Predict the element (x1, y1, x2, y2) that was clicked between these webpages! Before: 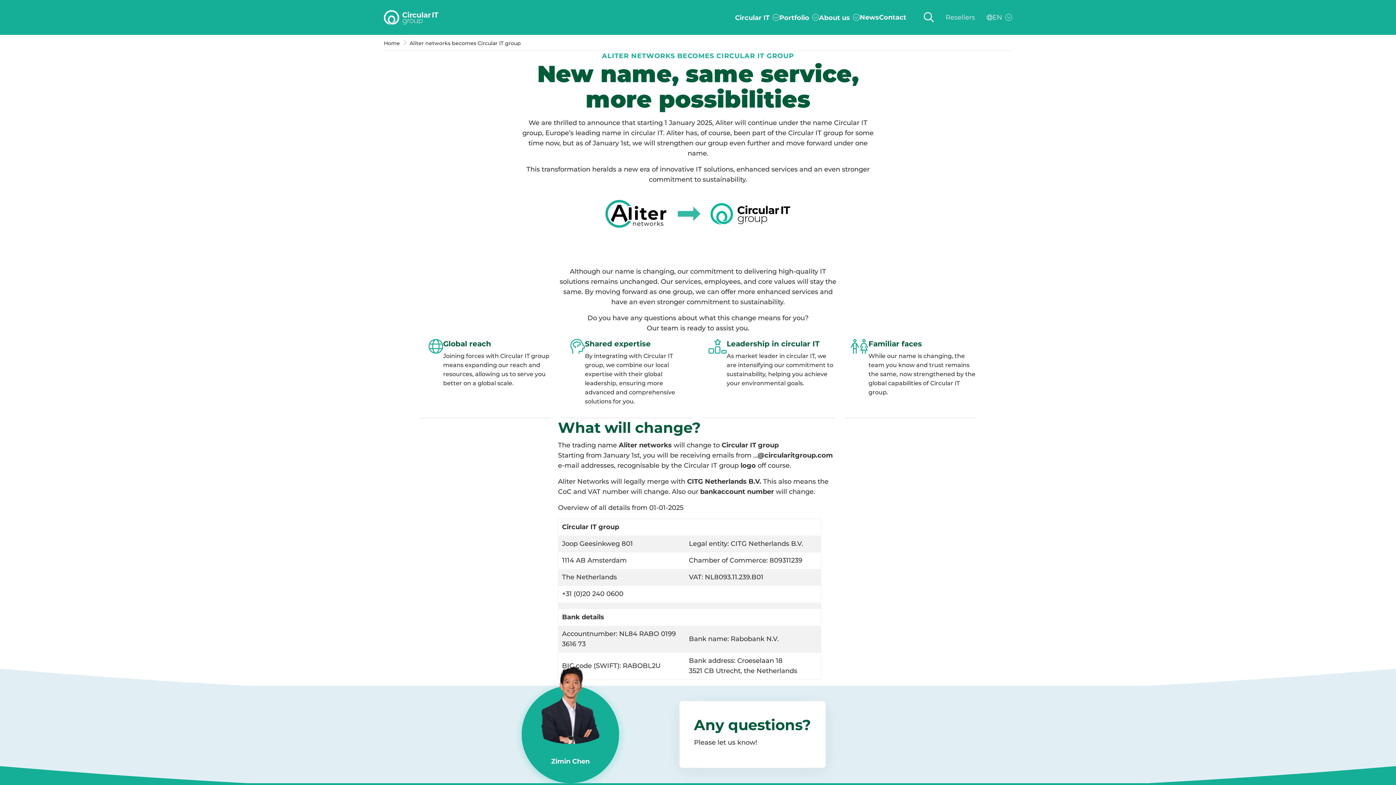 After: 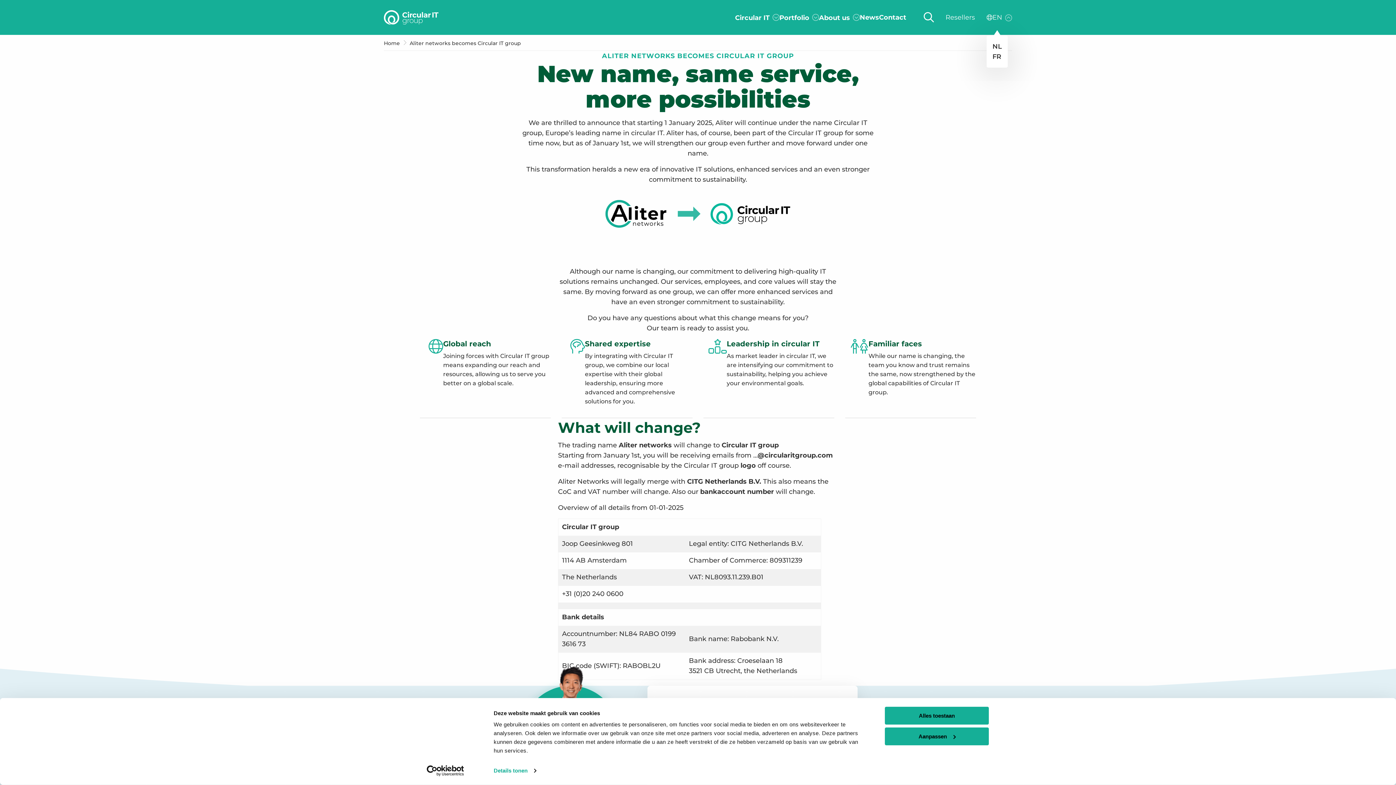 Action: label: EN bbox: (986, 0, 1012, 35)